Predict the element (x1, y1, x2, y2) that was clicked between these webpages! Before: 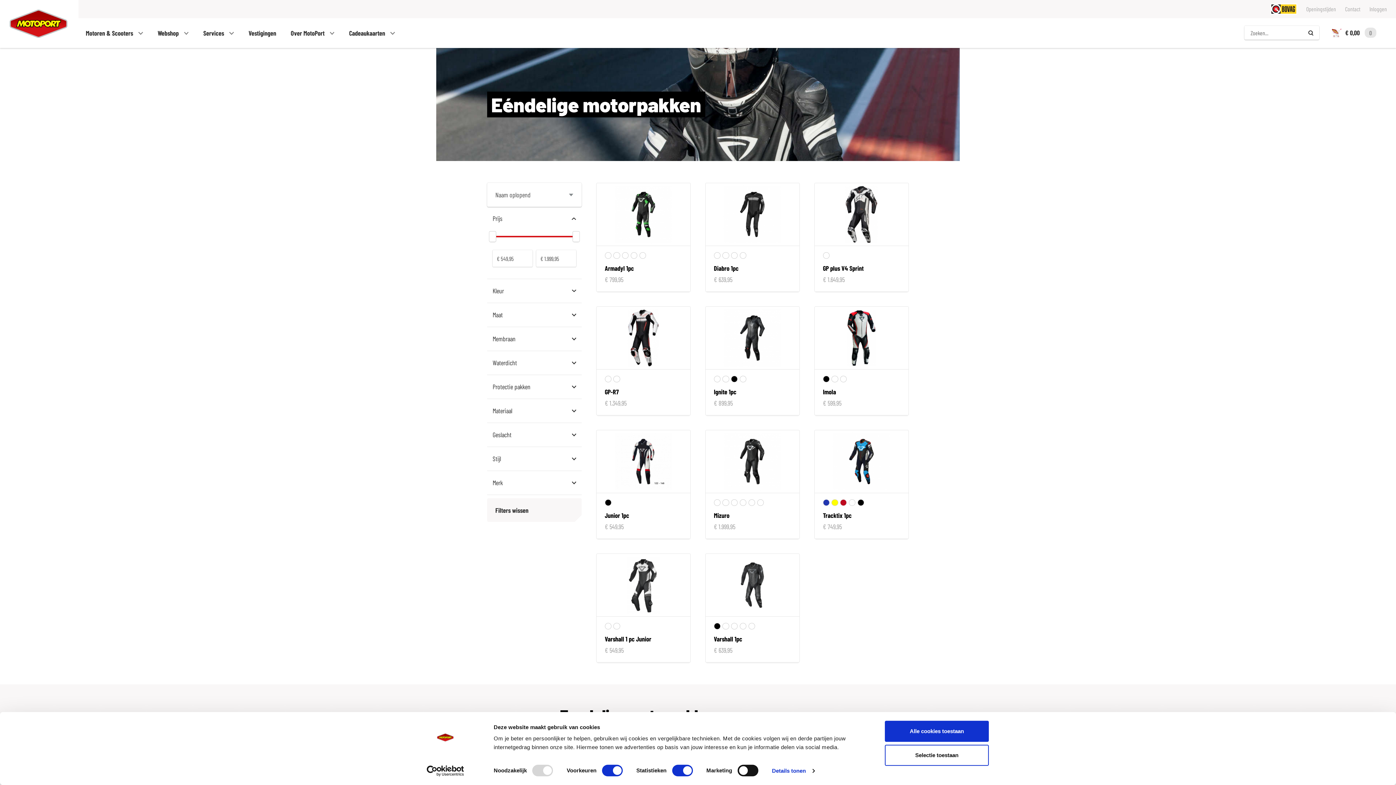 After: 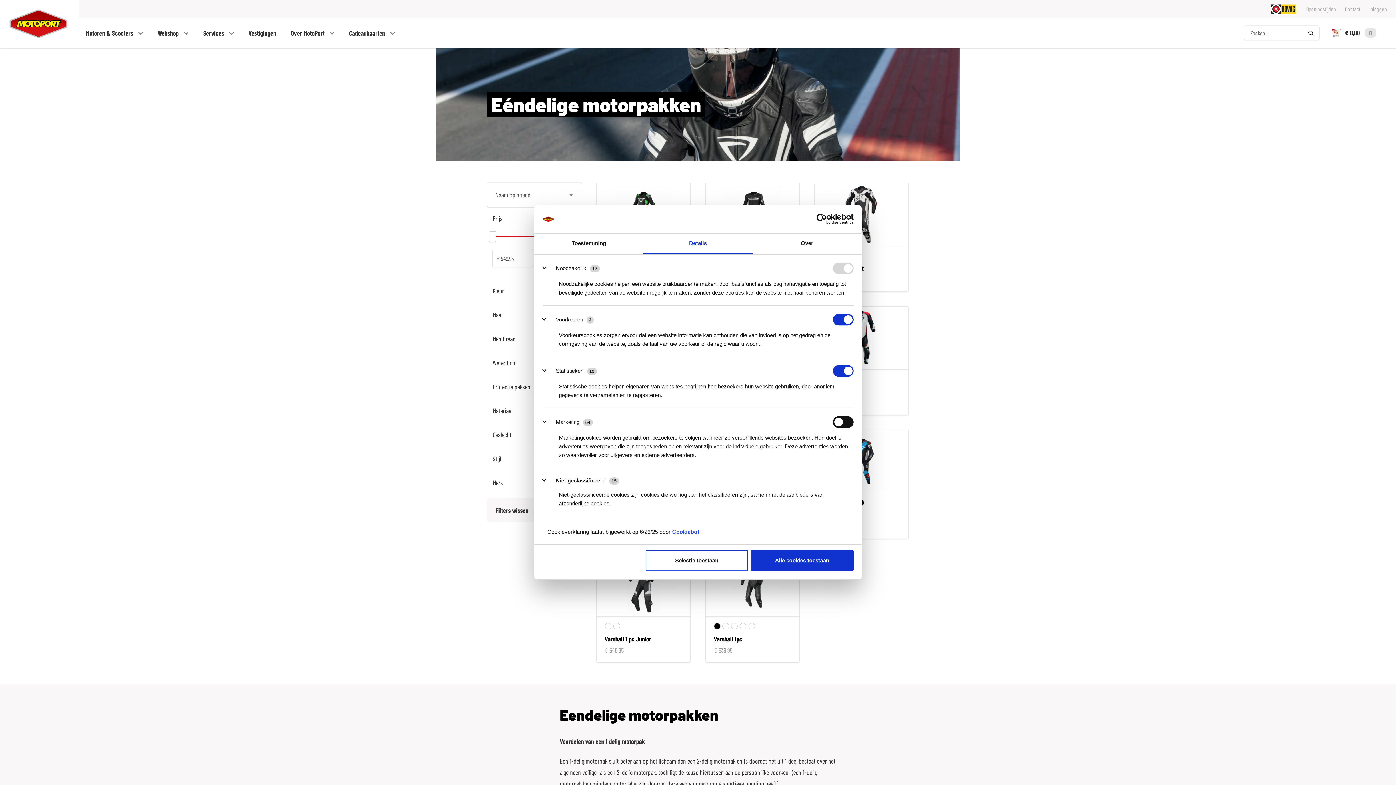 Action: label: Details tonen bbox: (772, 765, 814, 776)